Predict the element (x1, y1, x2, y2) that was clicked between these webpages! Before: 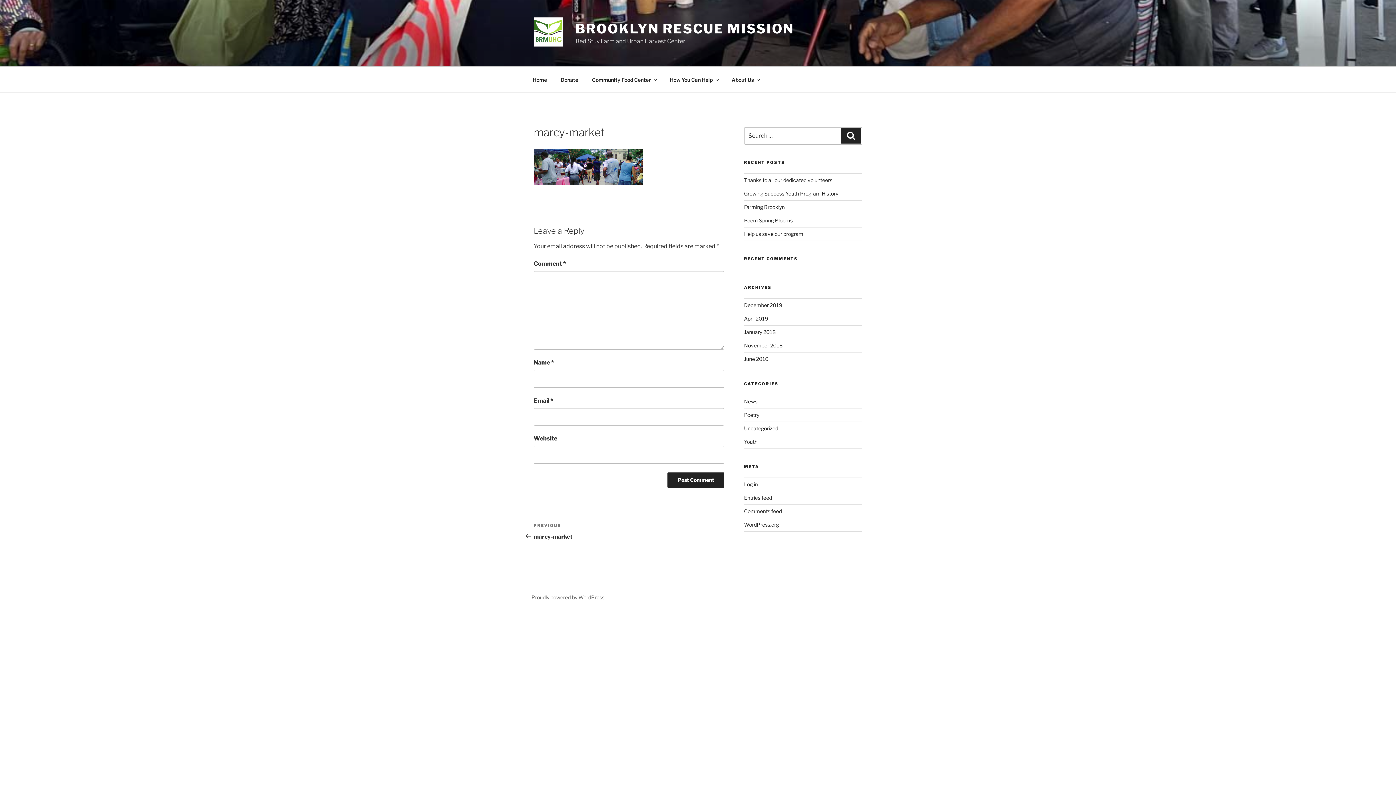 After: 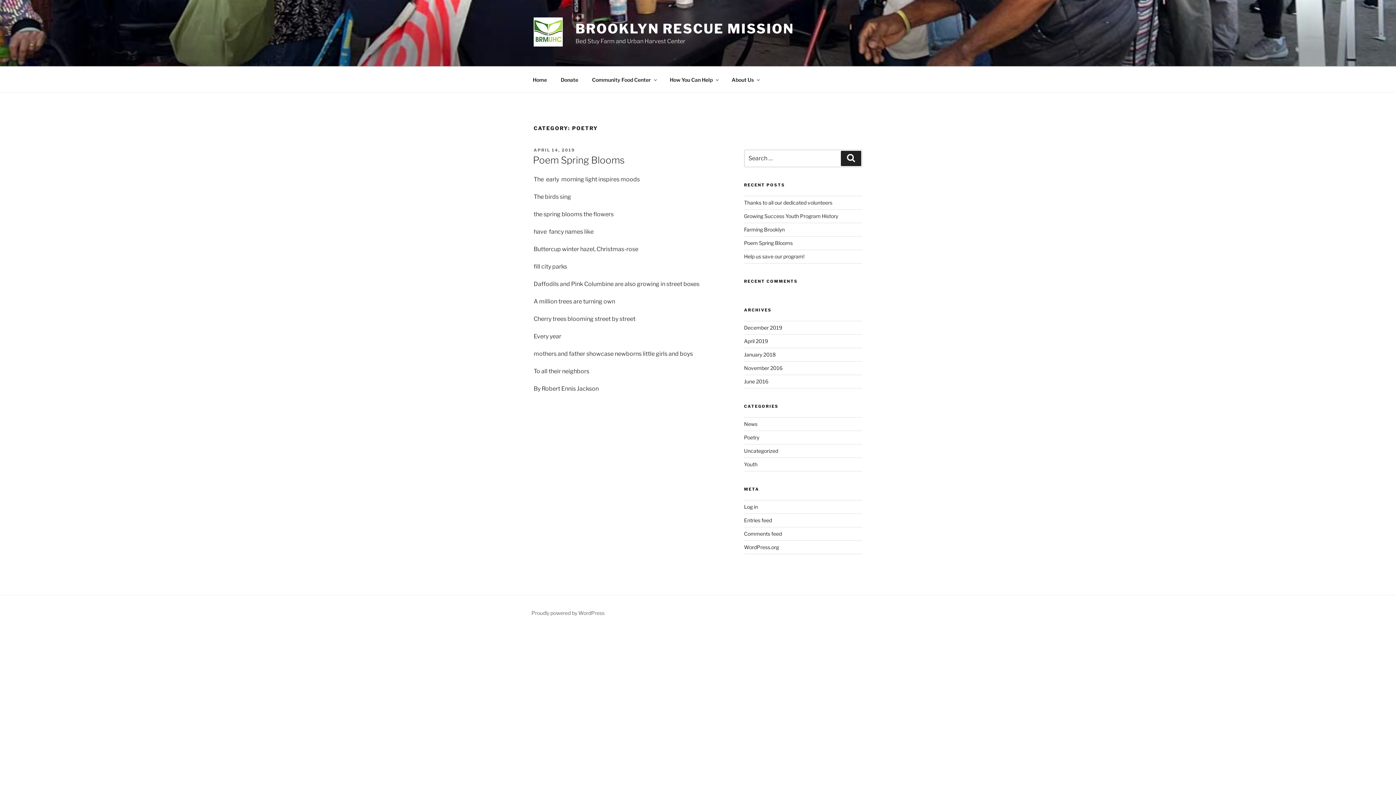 Action: bbox: (744, 412, 759, 418) label: Poetry